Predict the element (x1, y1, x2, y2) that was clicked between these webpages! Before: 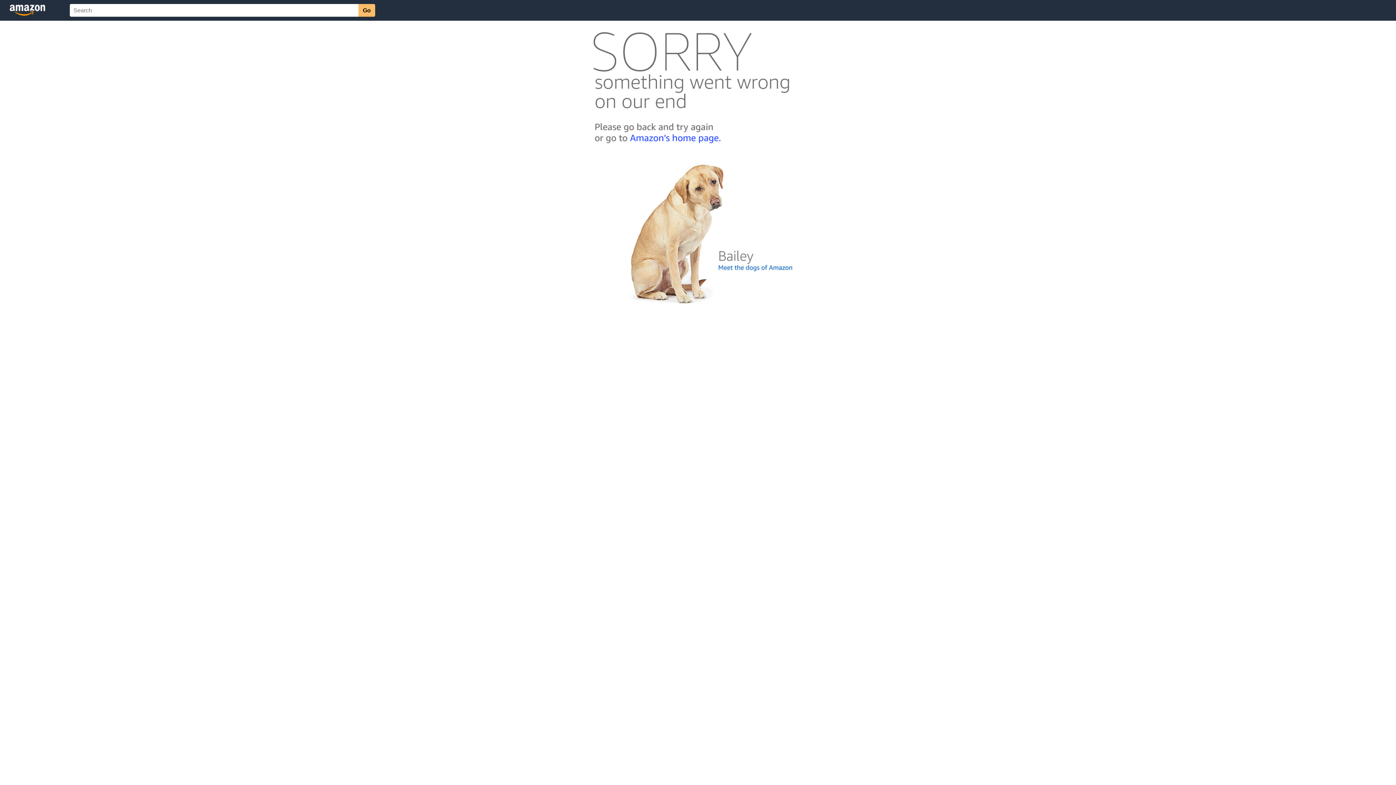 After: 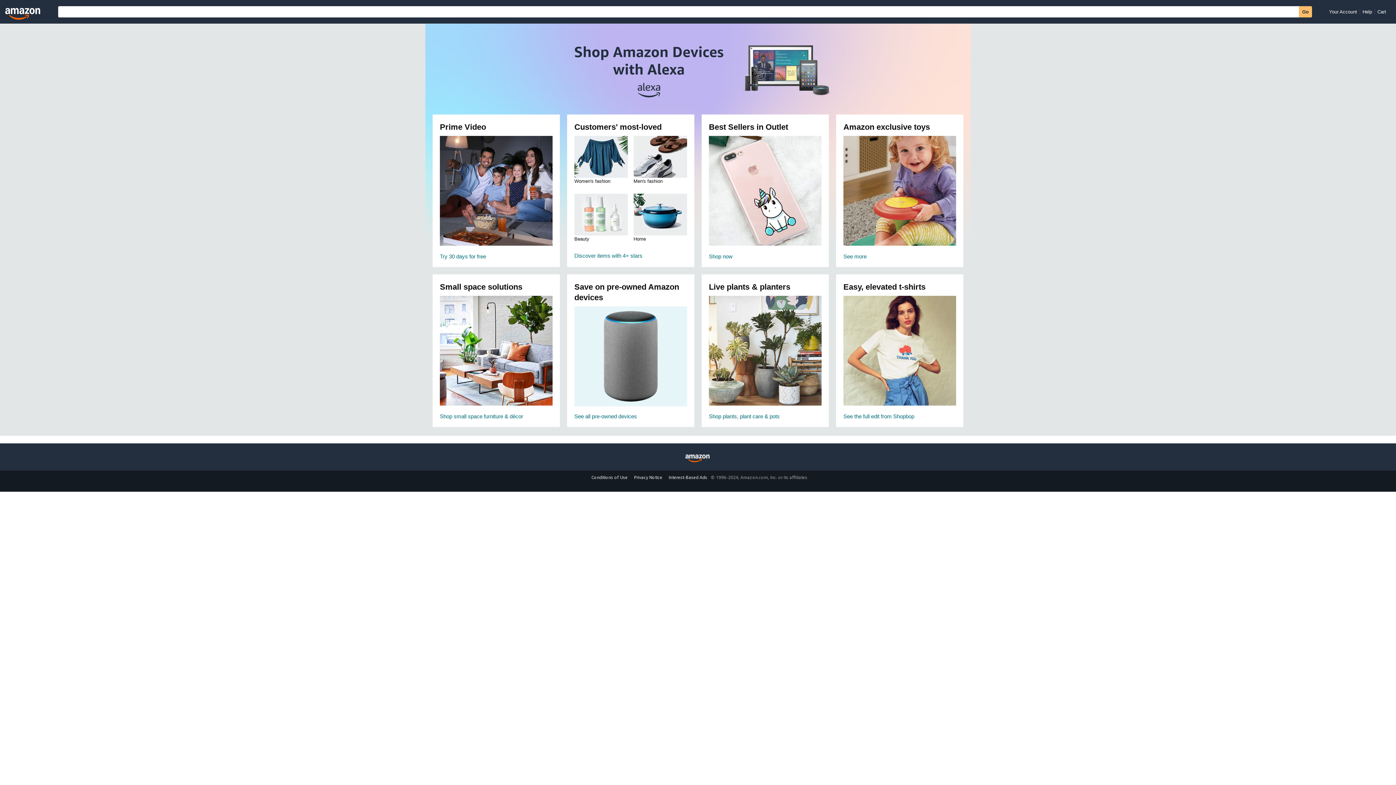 Action: bbox: (592, 142, 803, 148)